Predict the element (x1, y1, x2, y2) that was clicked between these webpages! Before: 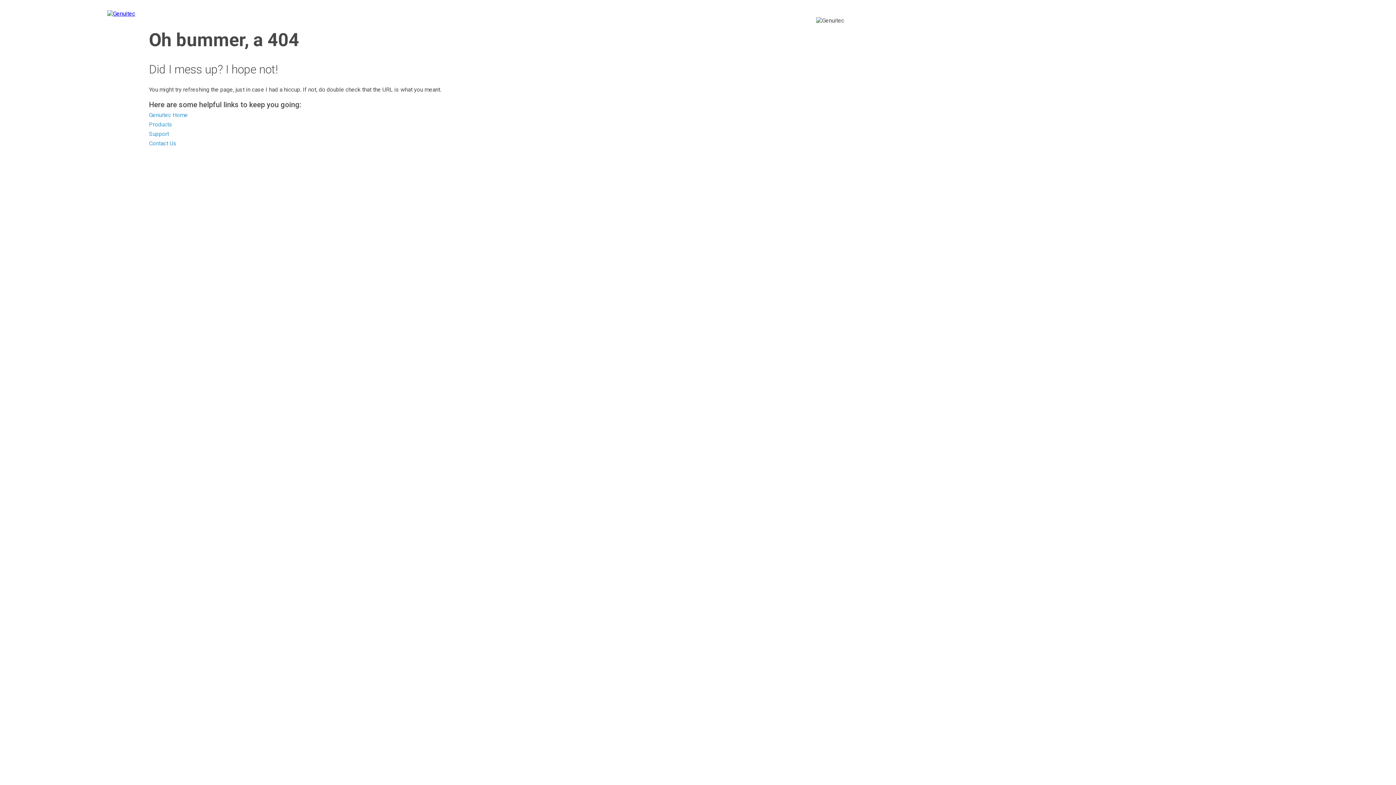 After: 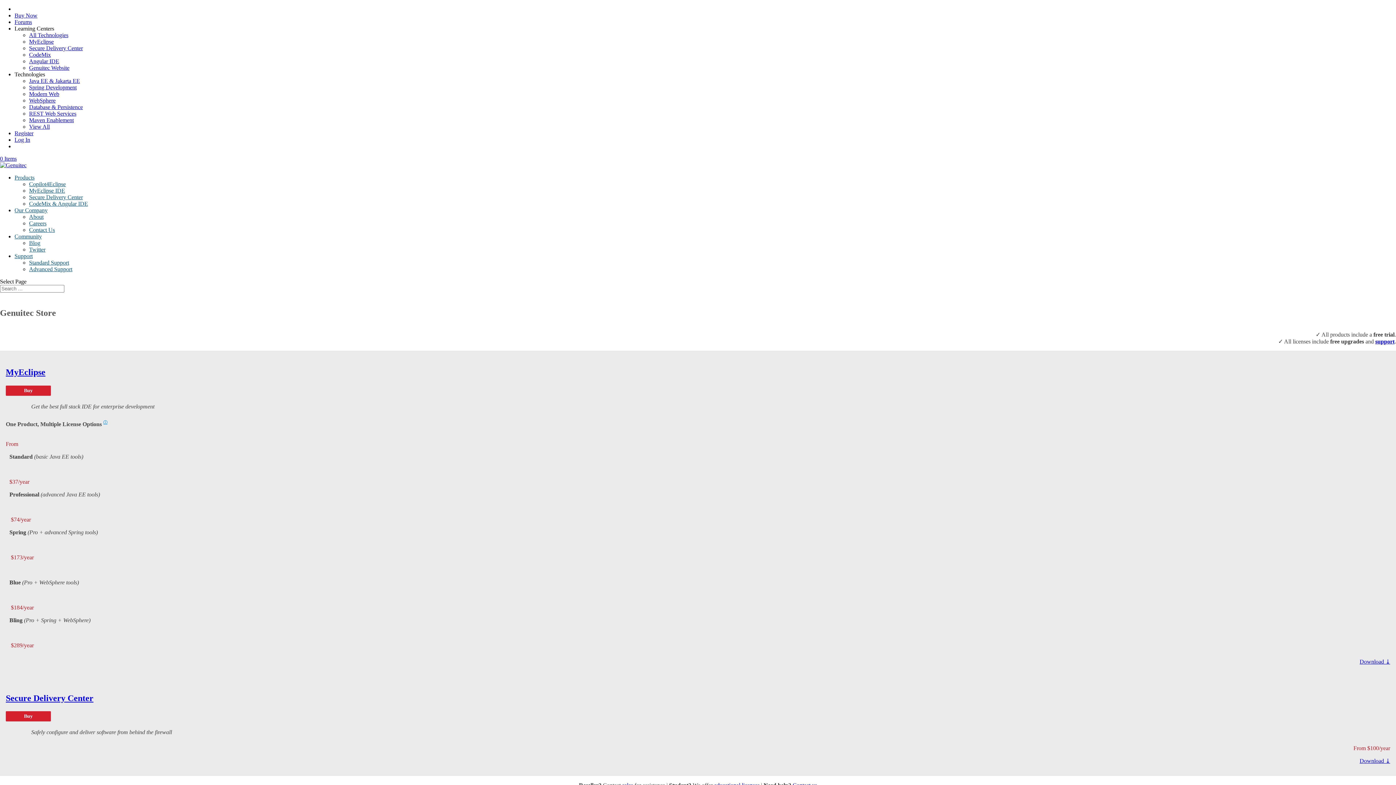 Action: bbox: (149, 120, 172, 127) label: Products